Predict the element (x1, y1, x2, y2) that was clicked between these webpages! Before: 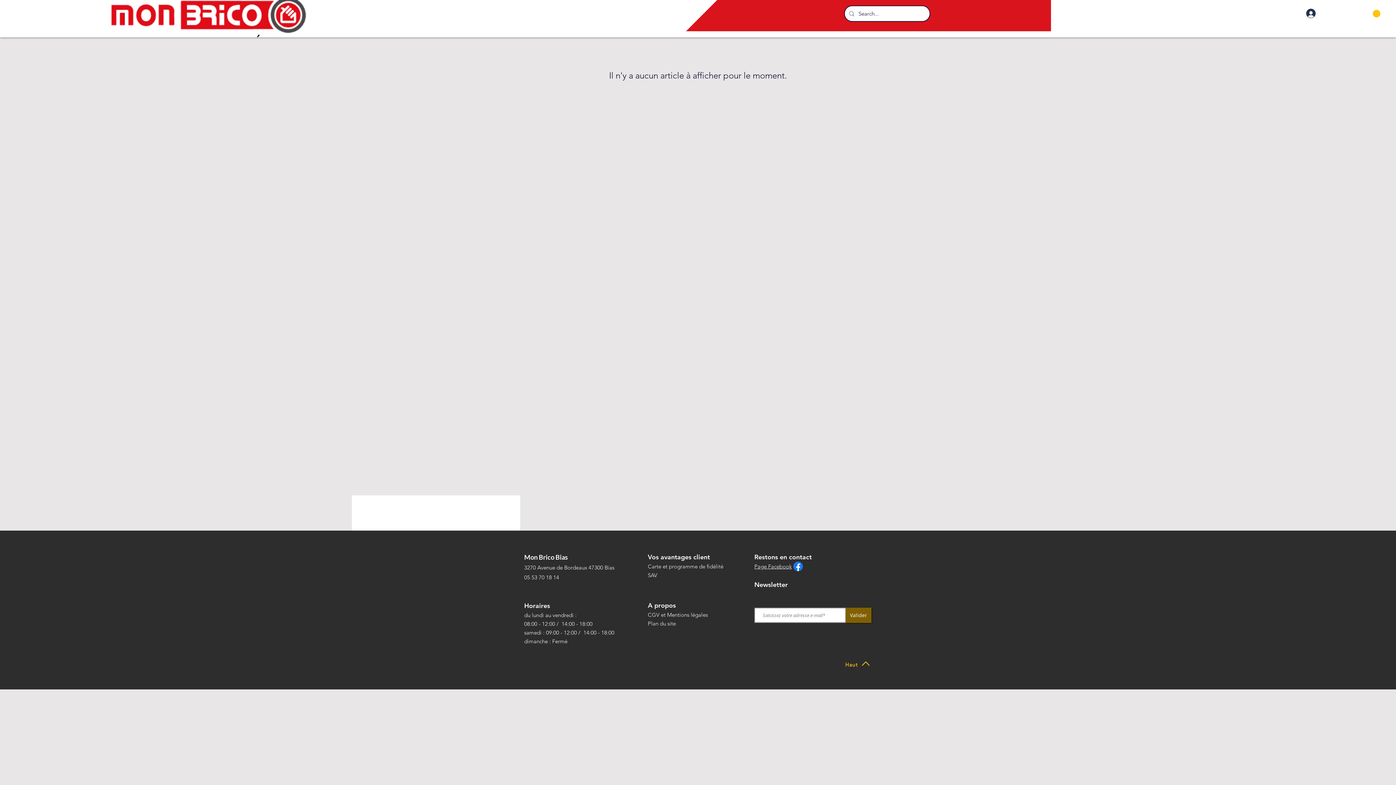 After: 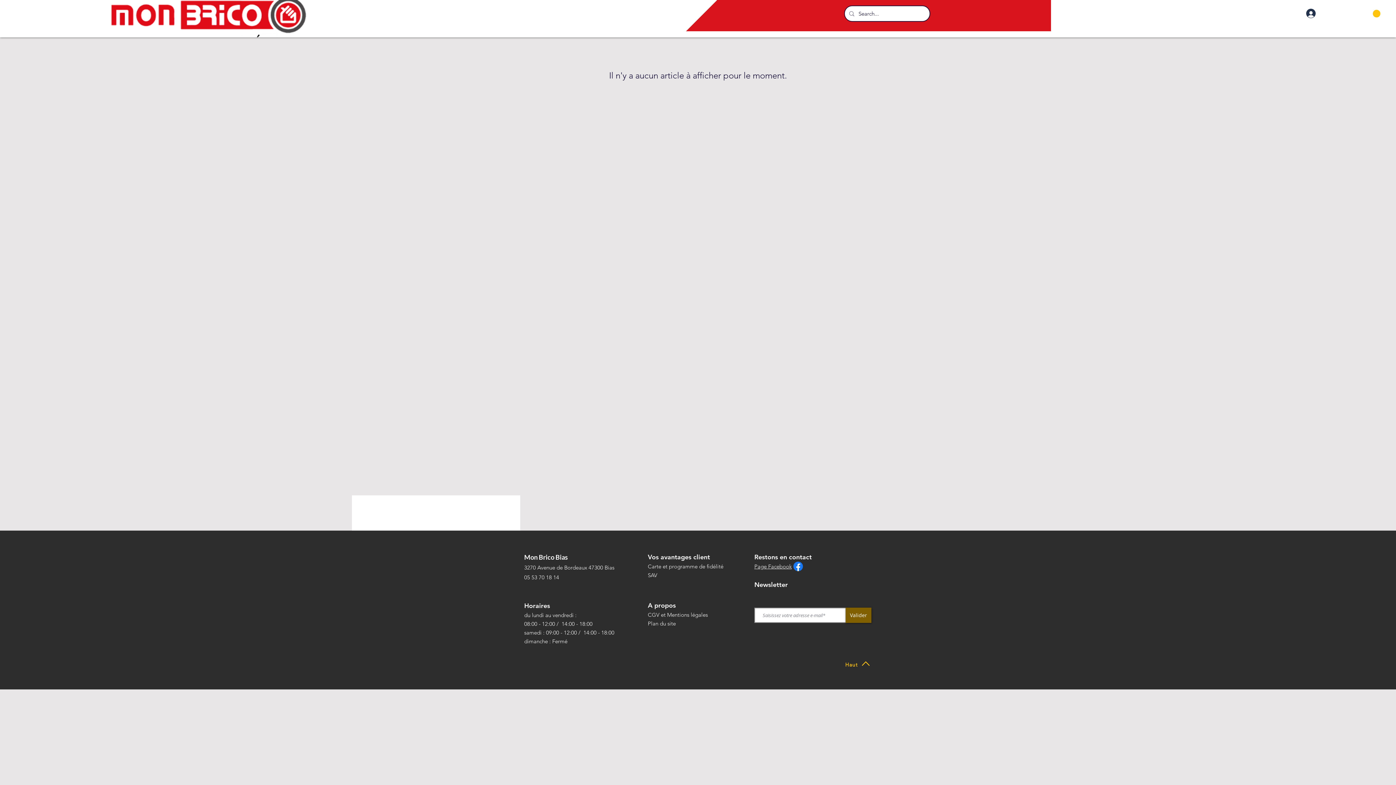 Action: label: Haut bbox: (845, 661, 858, 668)